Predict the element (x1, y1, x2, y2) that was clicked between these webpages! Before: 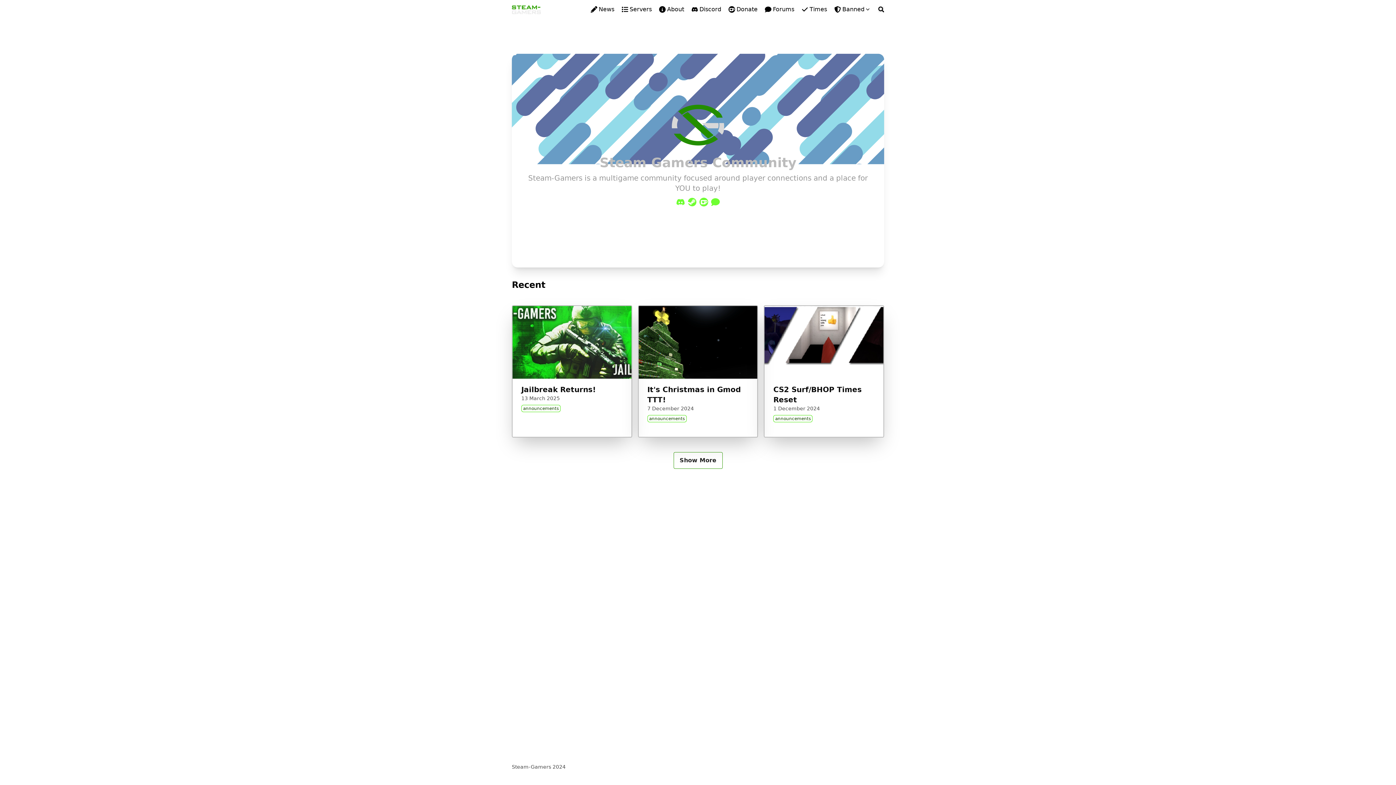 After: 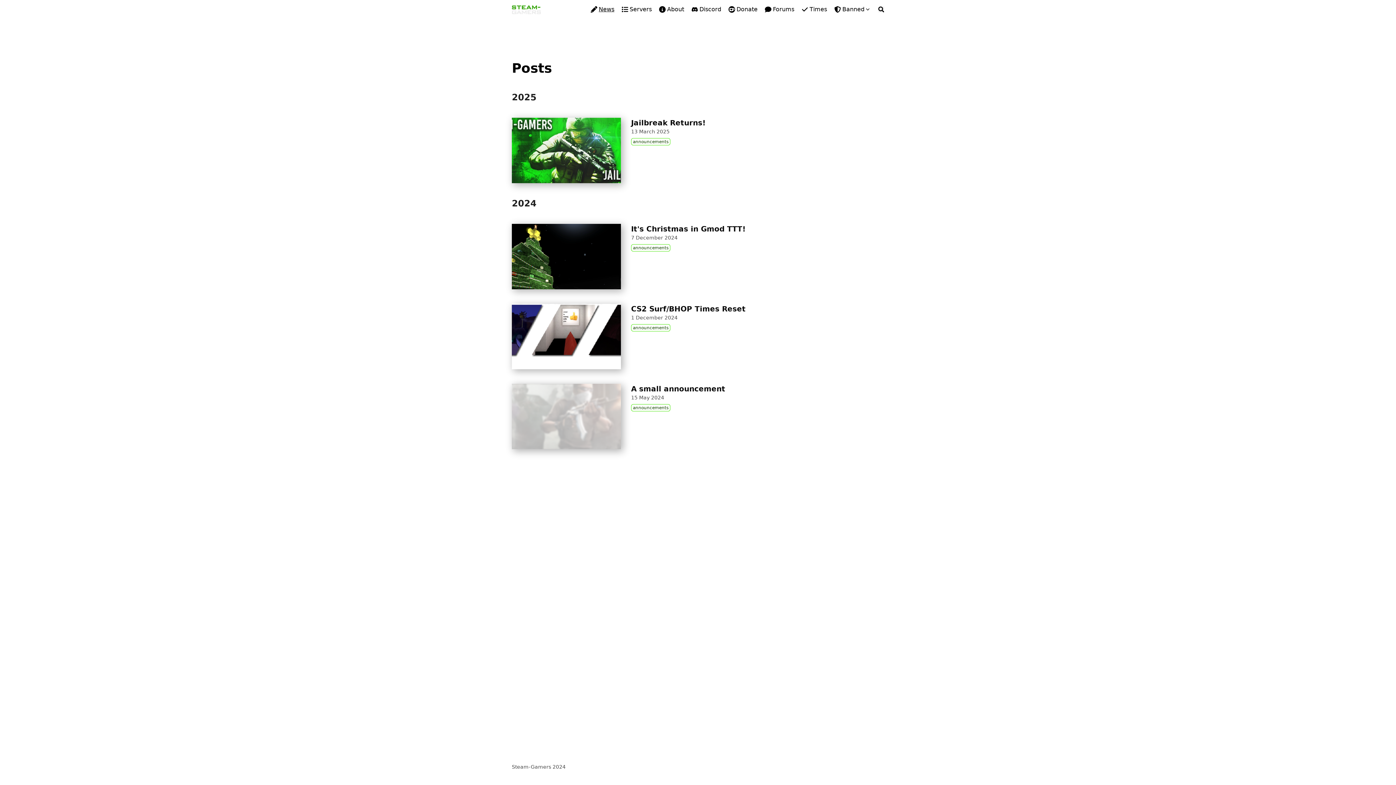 Action: label: Show More bbox: (673, 452, 722, 469)